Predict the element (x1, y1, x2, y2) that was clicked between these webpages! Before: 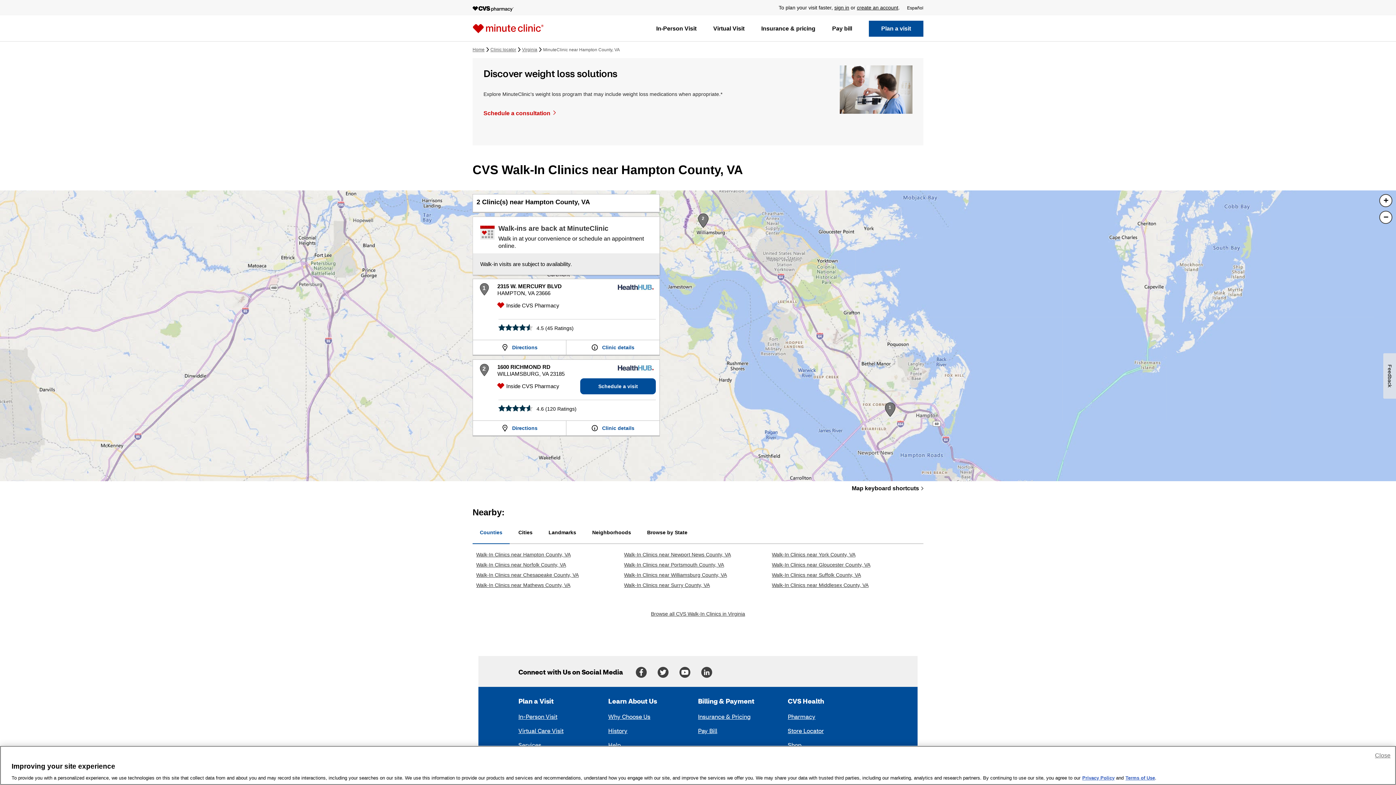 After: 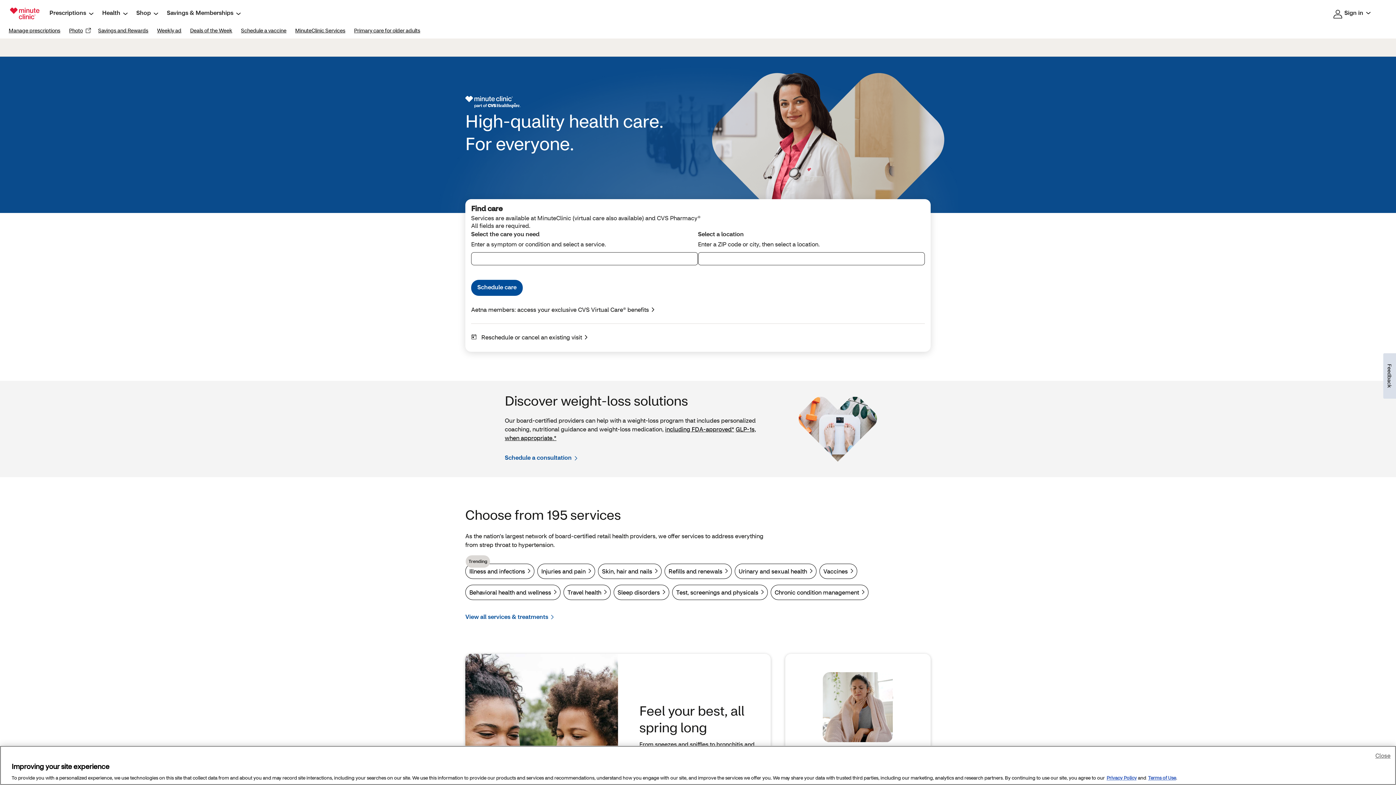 Action: label: Home bbox: (472, 46, 490, 52)